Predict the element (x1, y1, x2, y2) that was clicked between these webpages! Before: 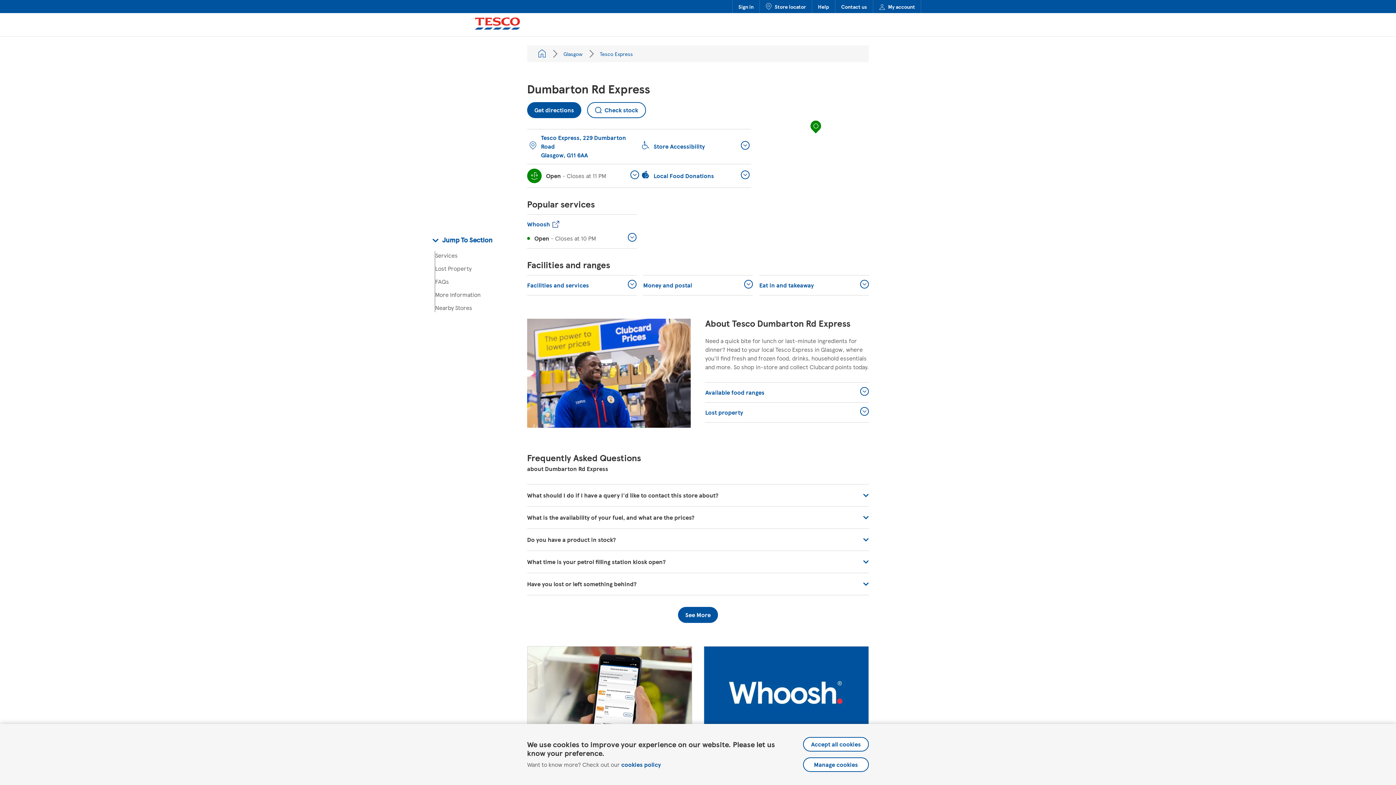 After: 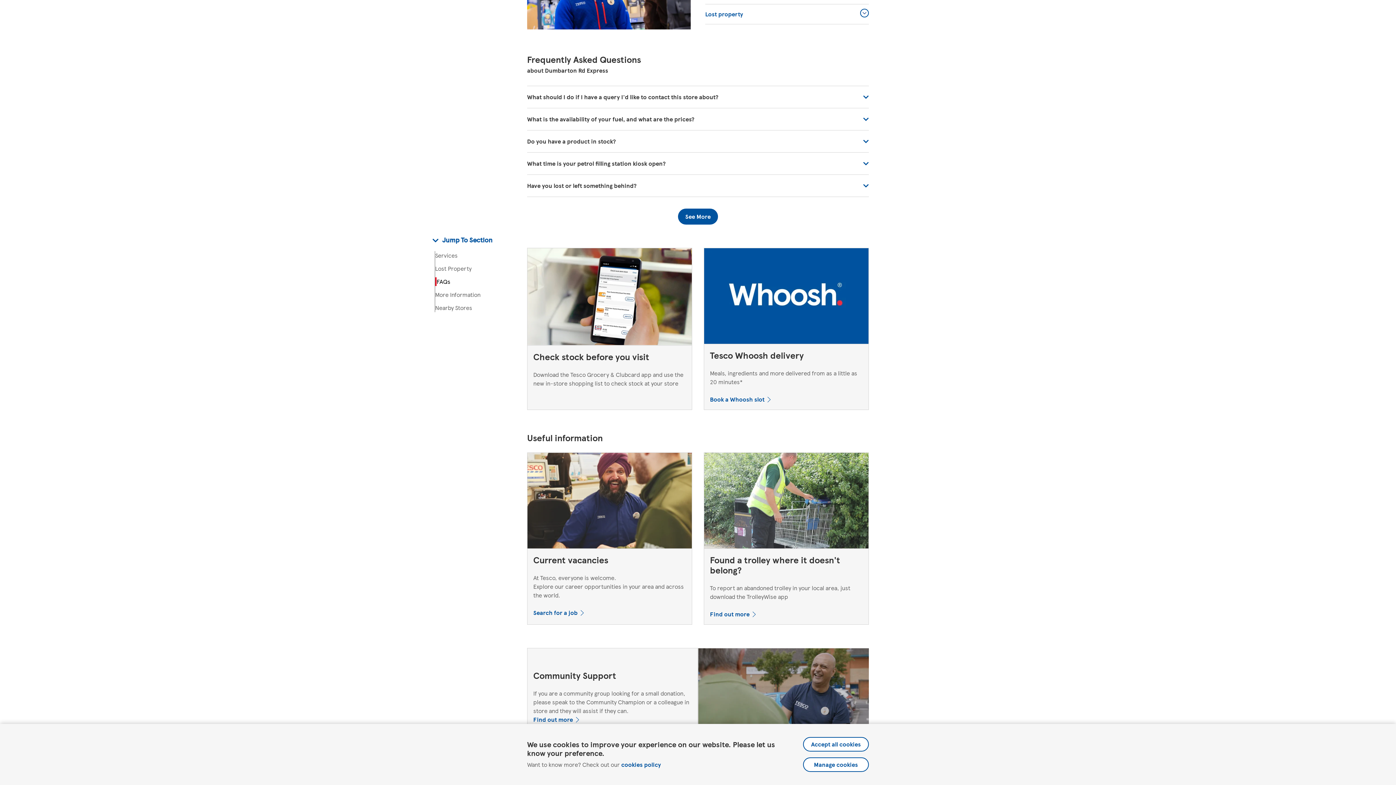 Action: bbox: (435, 277, 449, 286) label: FAQs